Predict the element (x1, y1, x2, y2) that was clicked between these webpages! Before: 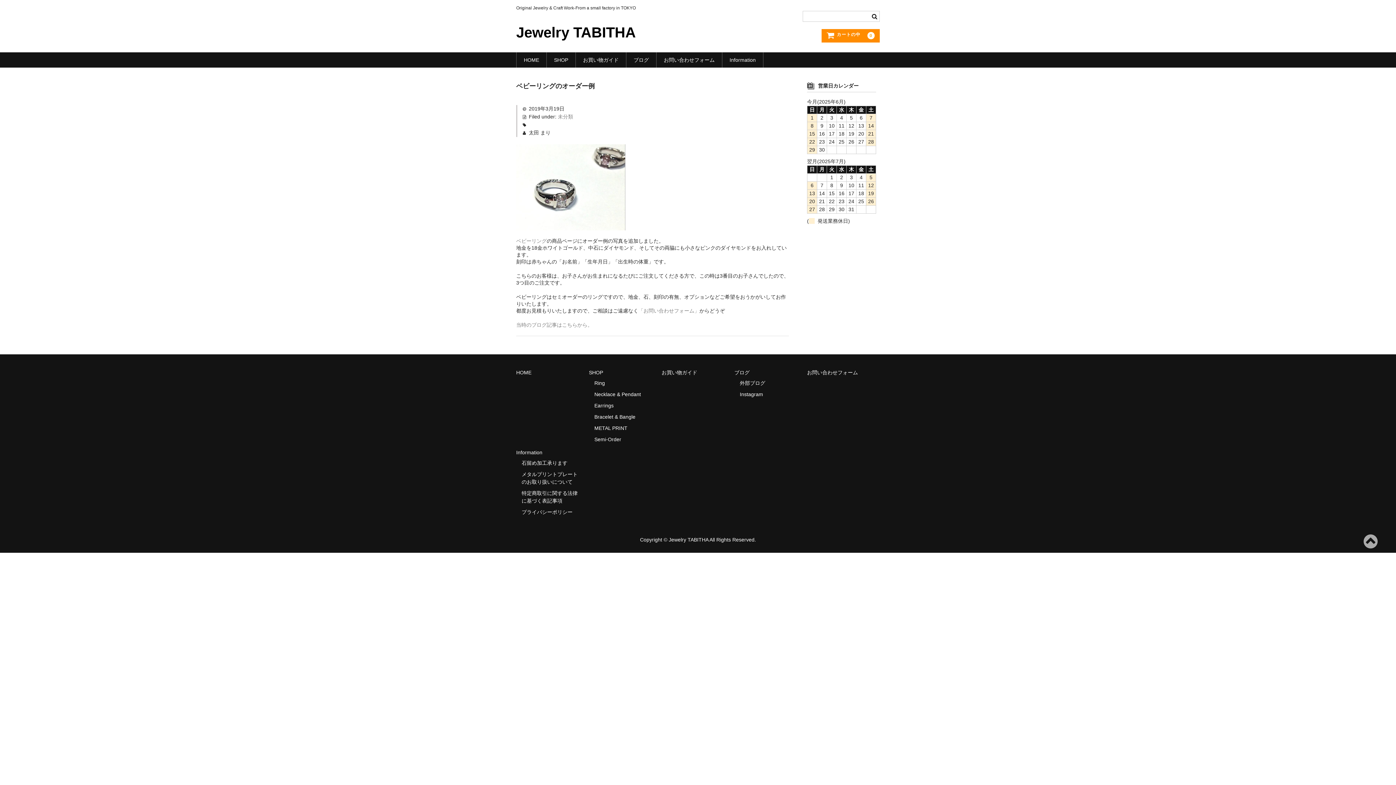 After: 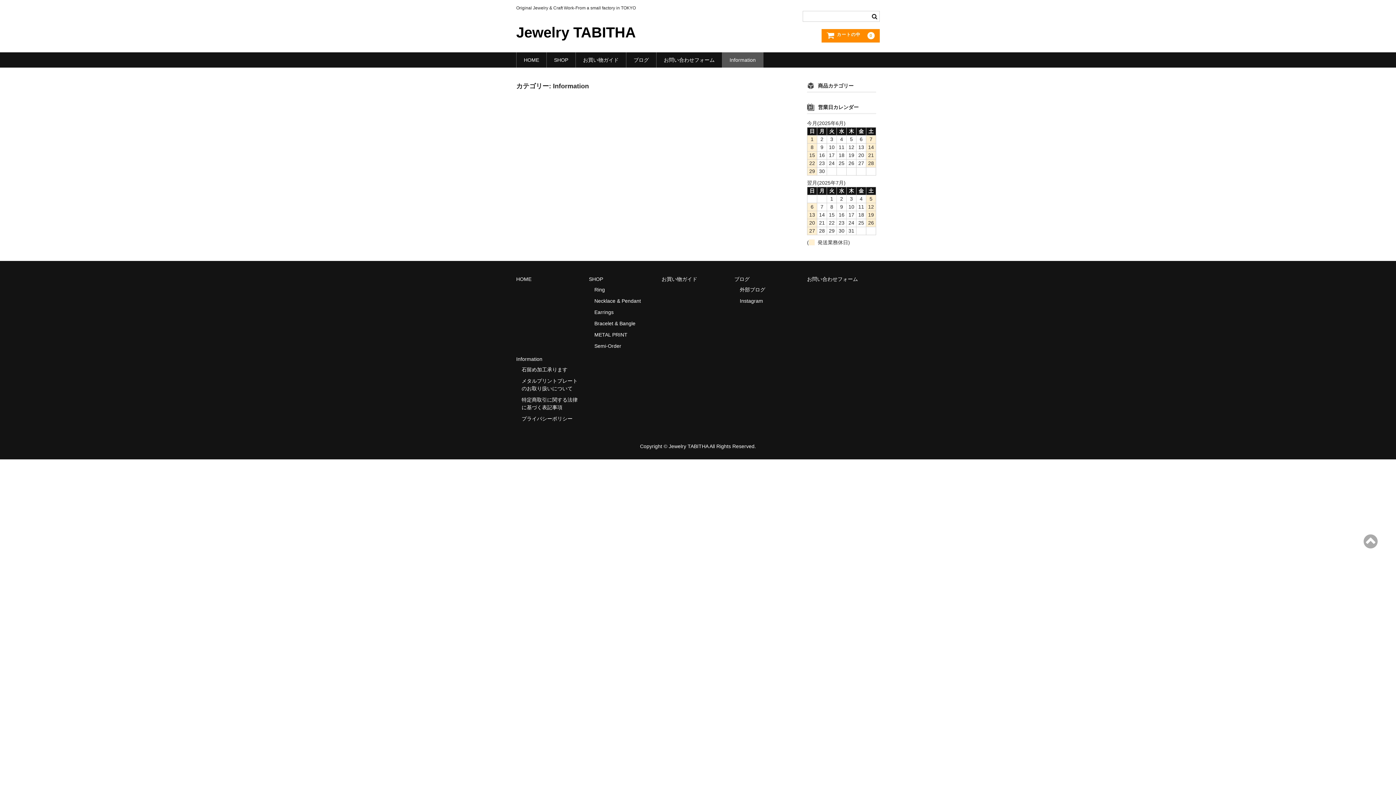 Action: label: Information bbox: (516, 449, 542, 455)